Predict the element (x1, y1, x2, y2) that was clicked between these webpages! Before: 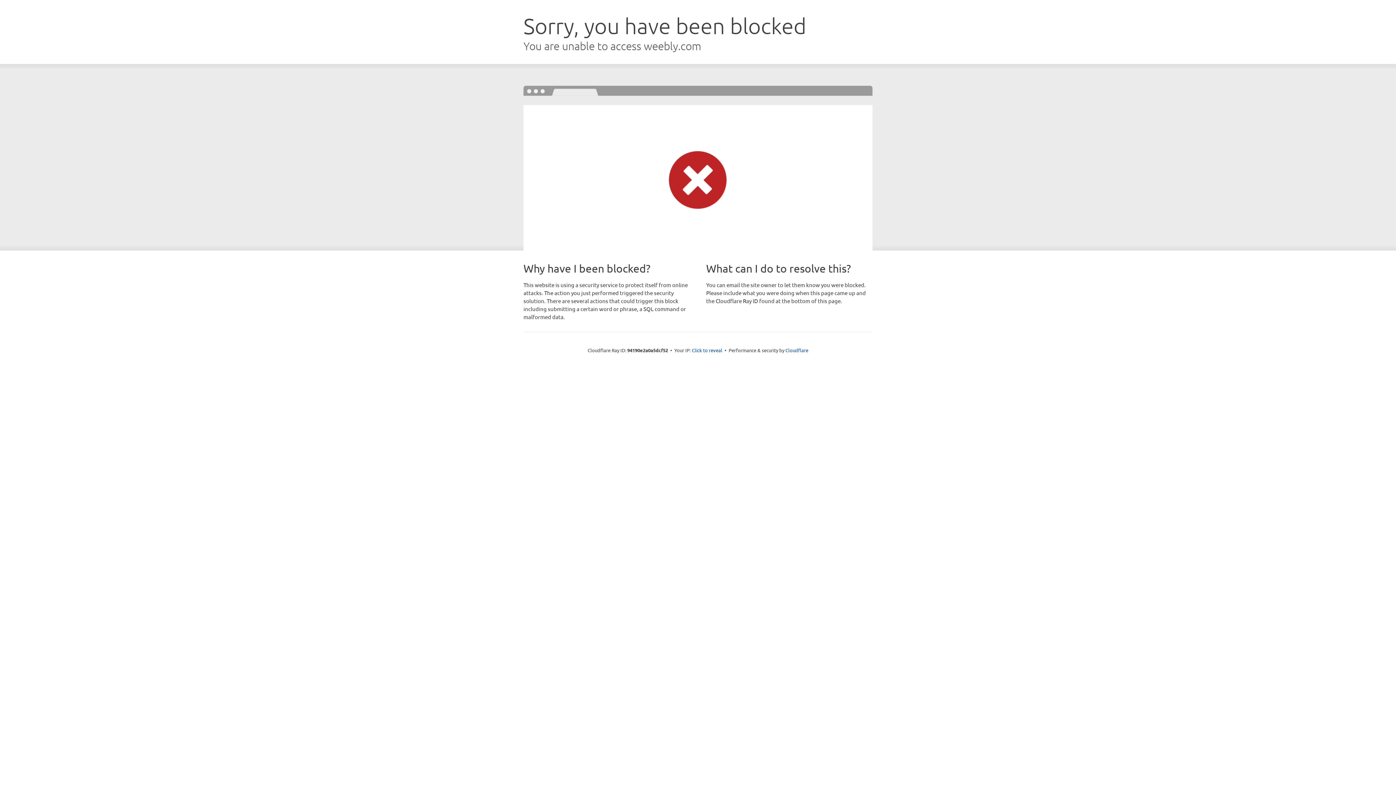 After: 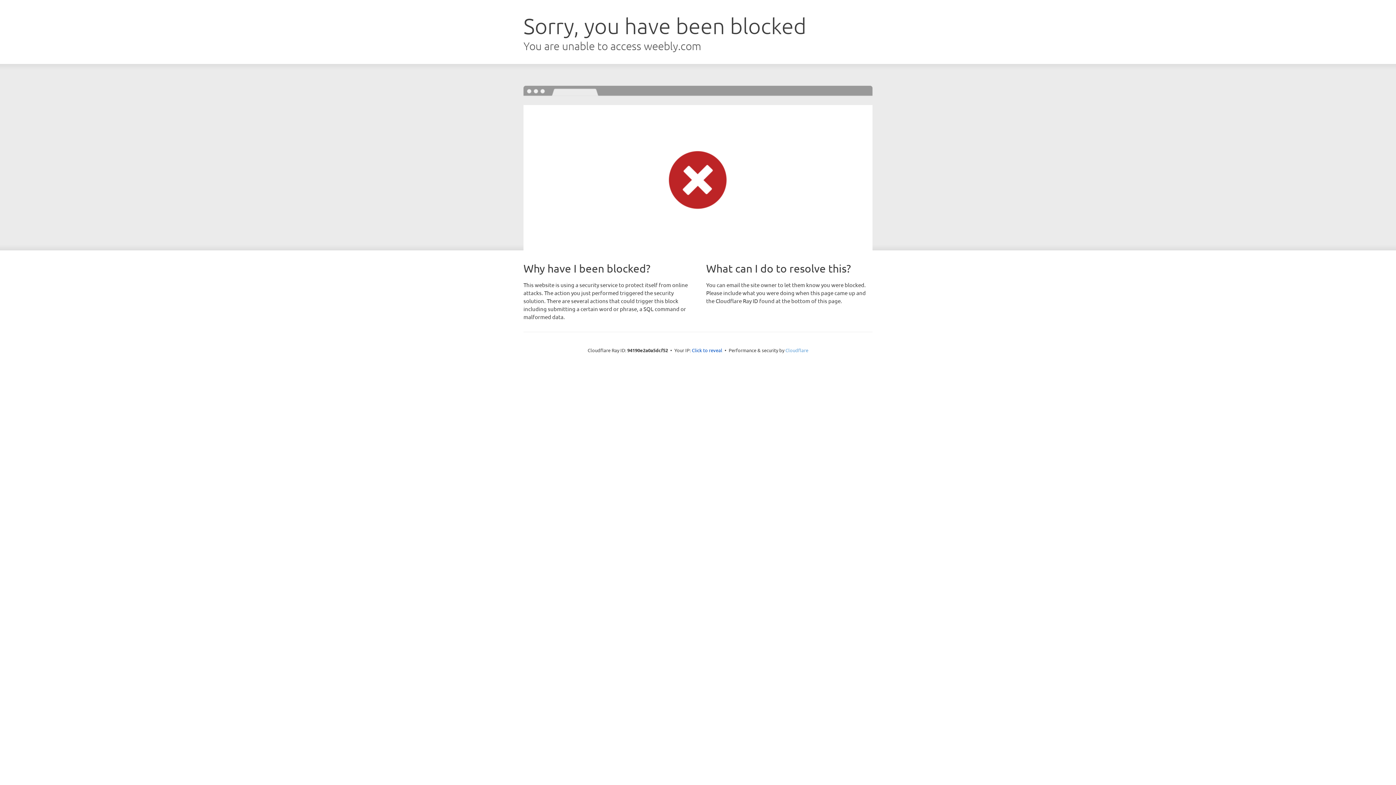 Action: bbox: (785, 347, 808, 353) label: Cloudflare